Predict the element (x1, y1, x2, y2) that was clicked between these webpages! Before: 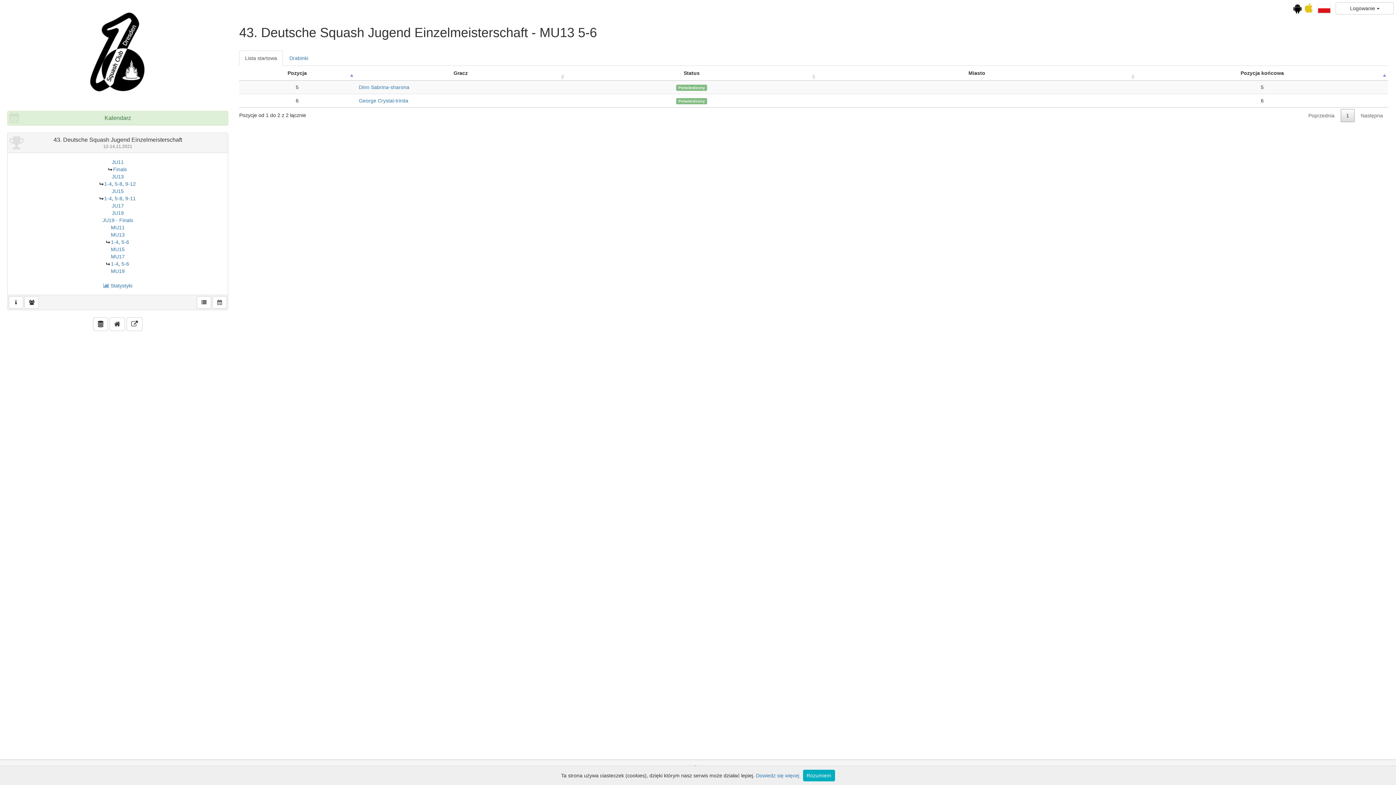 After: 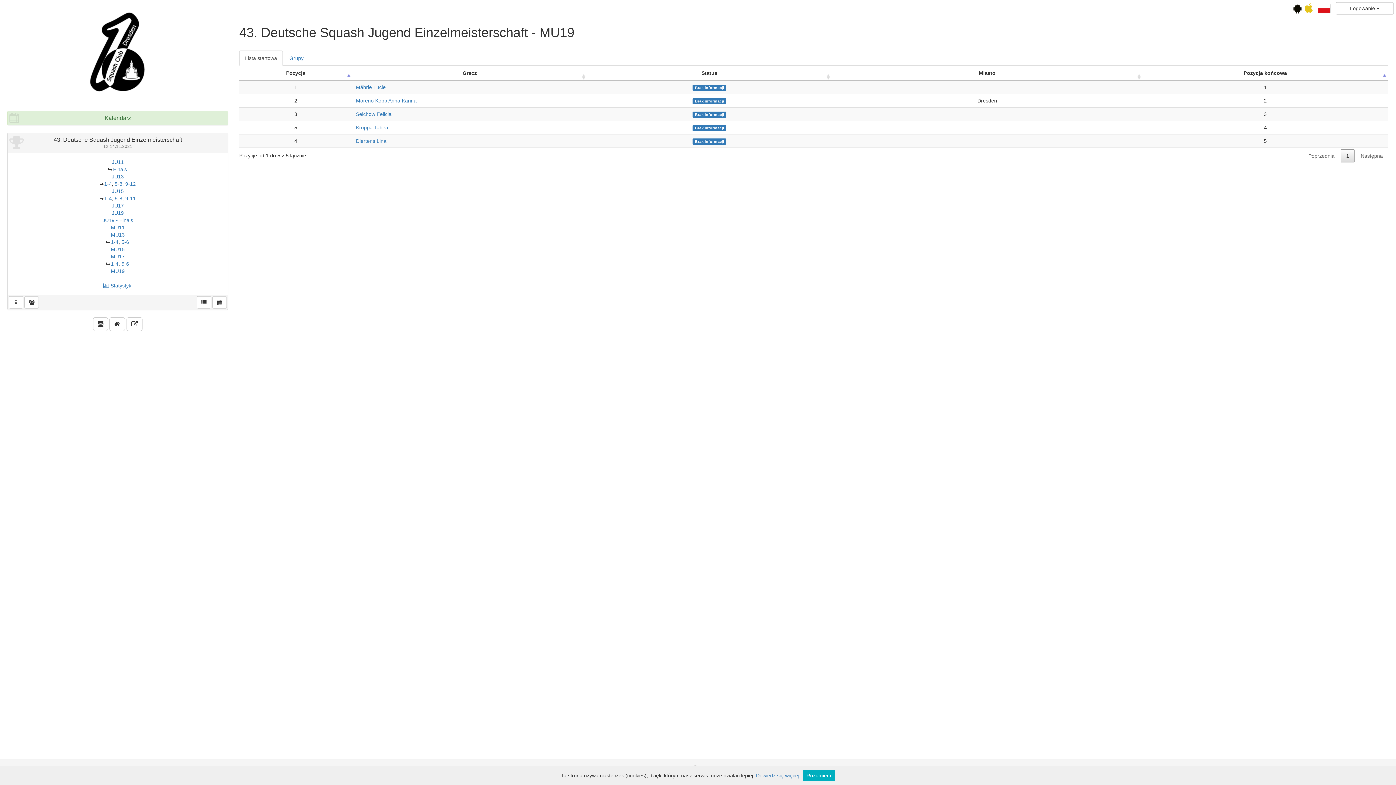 Action: label: MU19 bbox: (110, 268, 124, 274)